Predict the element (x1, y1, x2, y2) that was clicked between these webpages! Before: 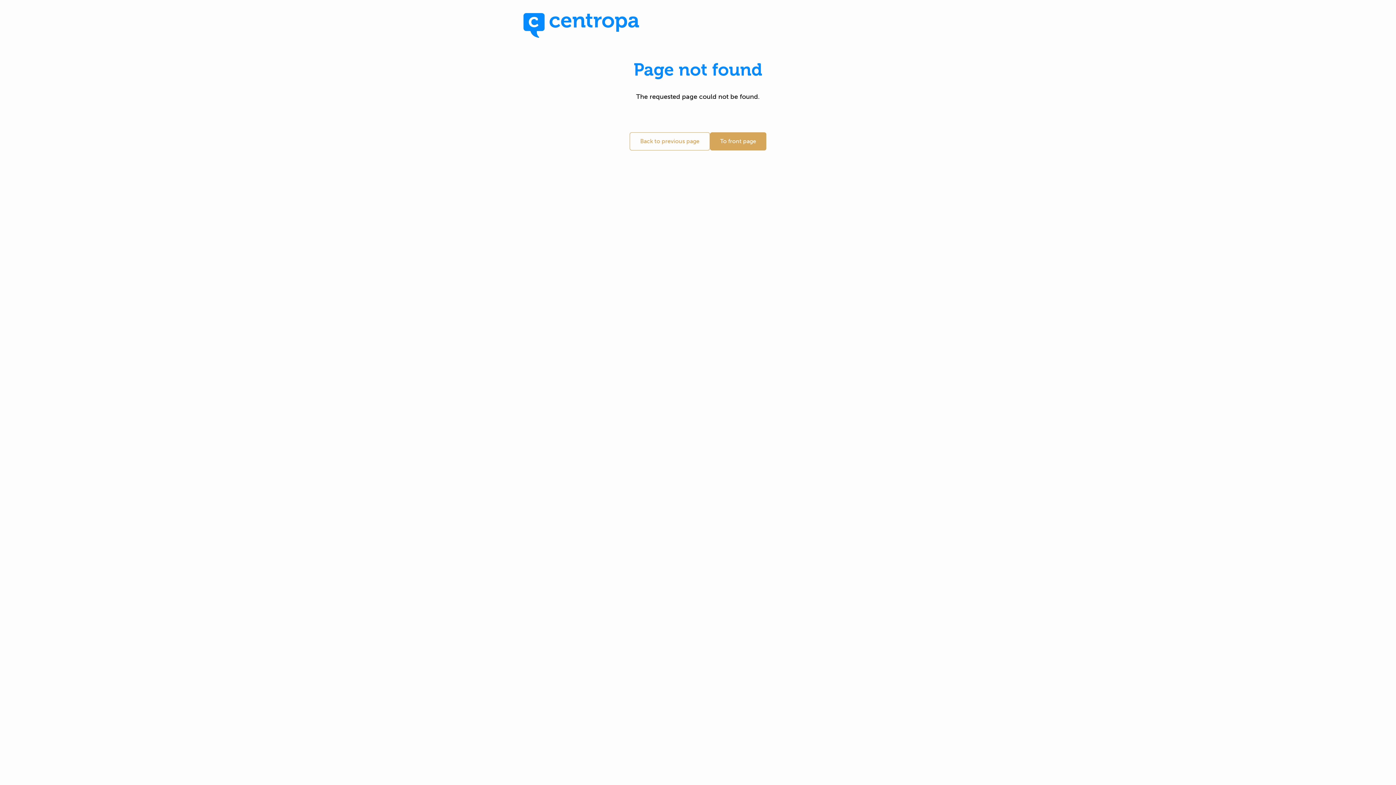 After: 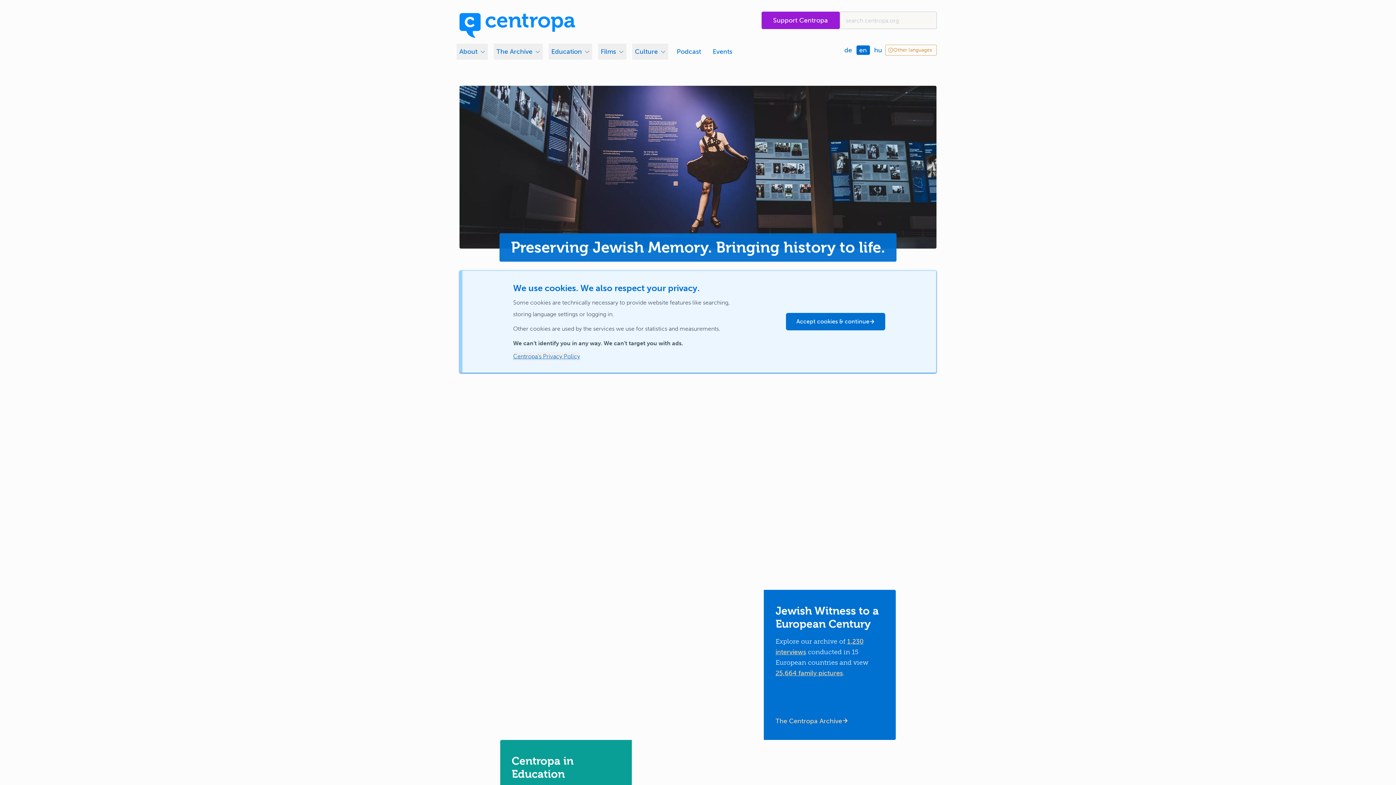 Action: label: To front page bbox: (710, 132, 766, 150)